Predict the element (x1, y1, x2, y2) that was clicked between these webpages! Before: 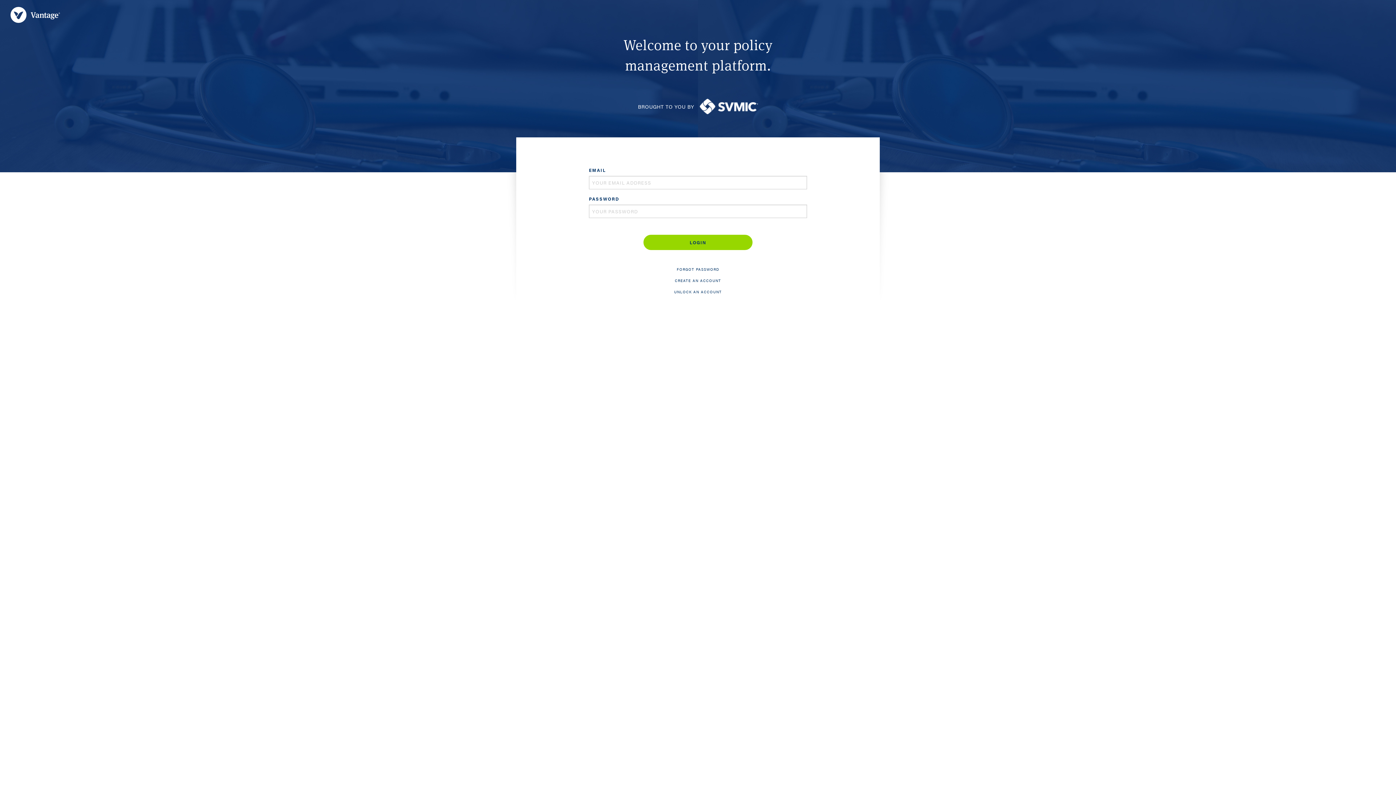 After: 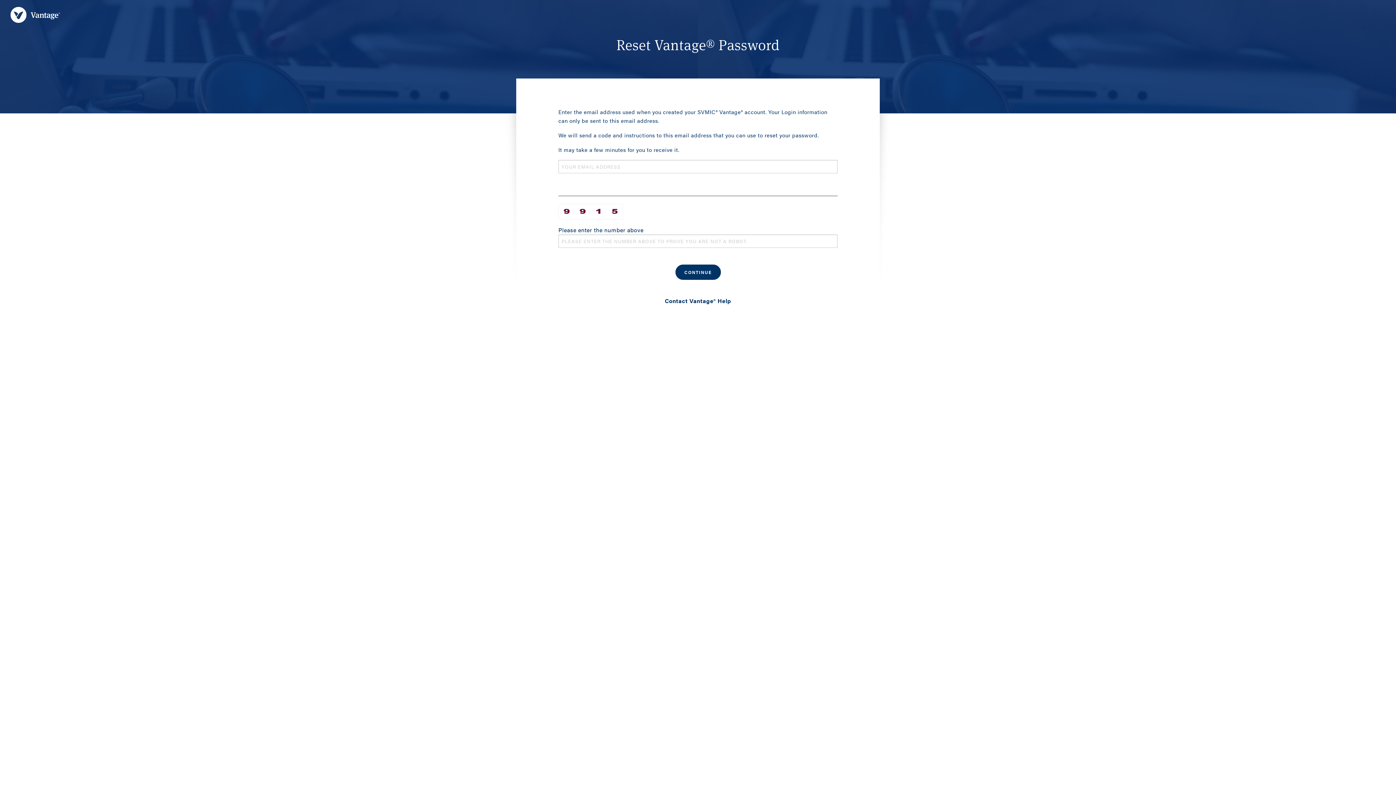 Action: label: FORGOT PASSWORD bbox: (676, 266, 719, 272)